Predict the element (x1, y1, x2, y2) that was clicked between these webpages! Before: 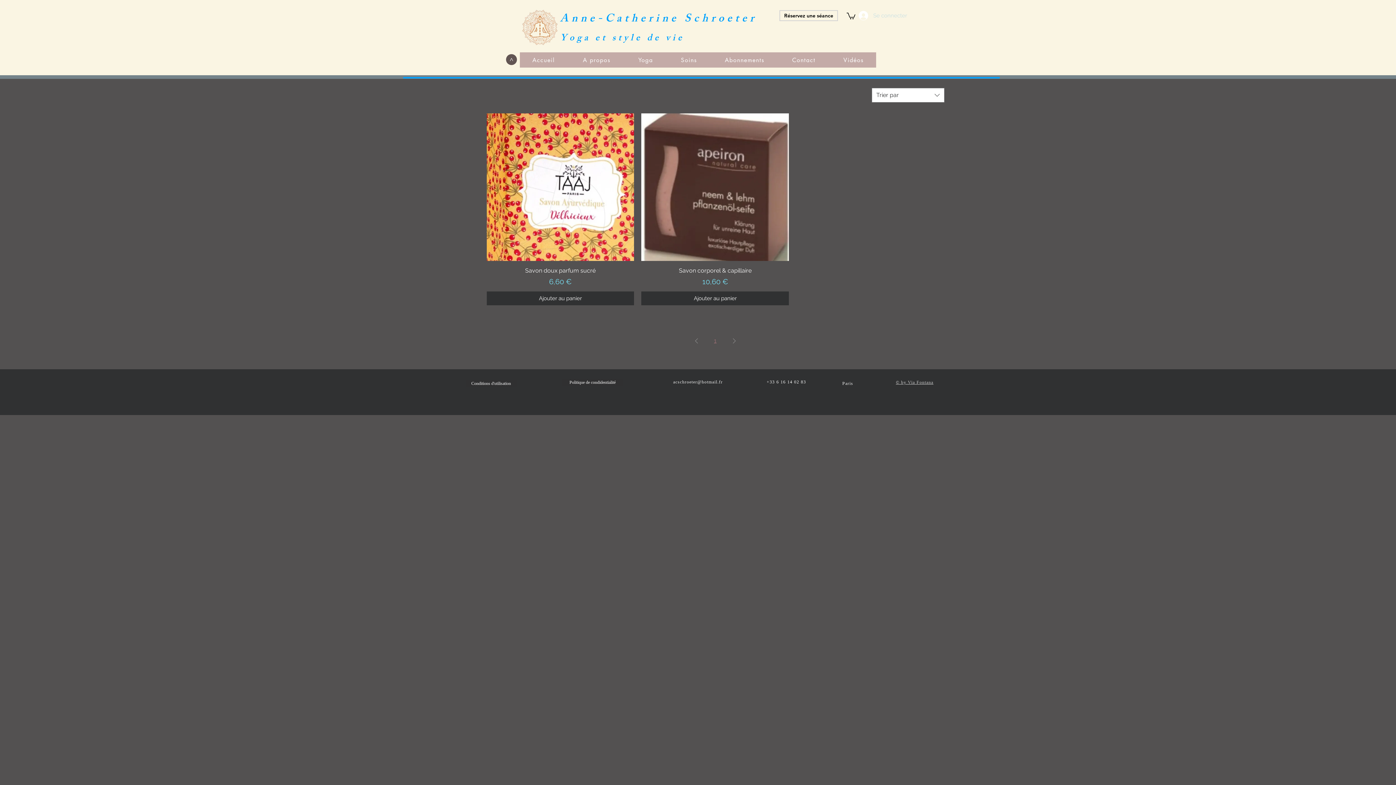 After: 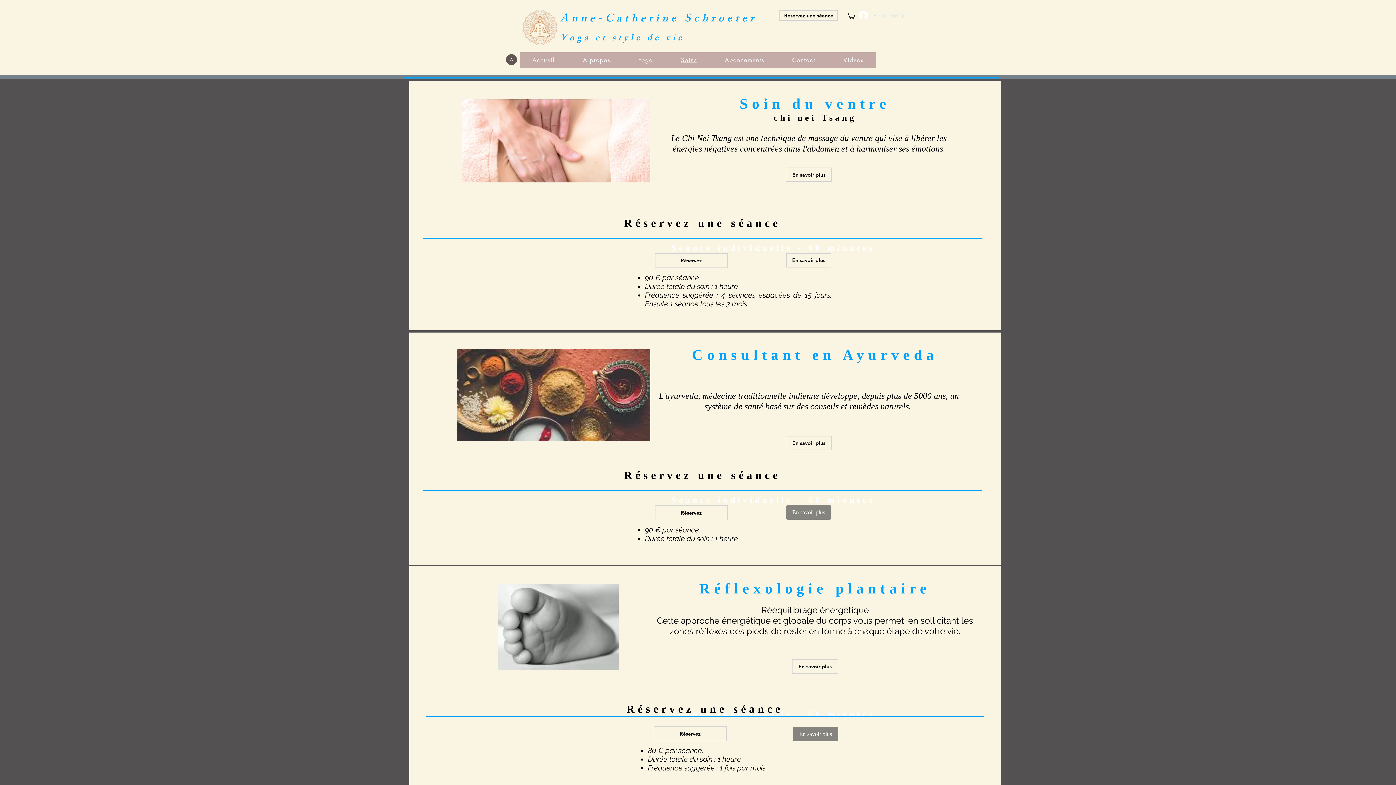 Action: label: Soins bbox: (668, 52, 709, 67)